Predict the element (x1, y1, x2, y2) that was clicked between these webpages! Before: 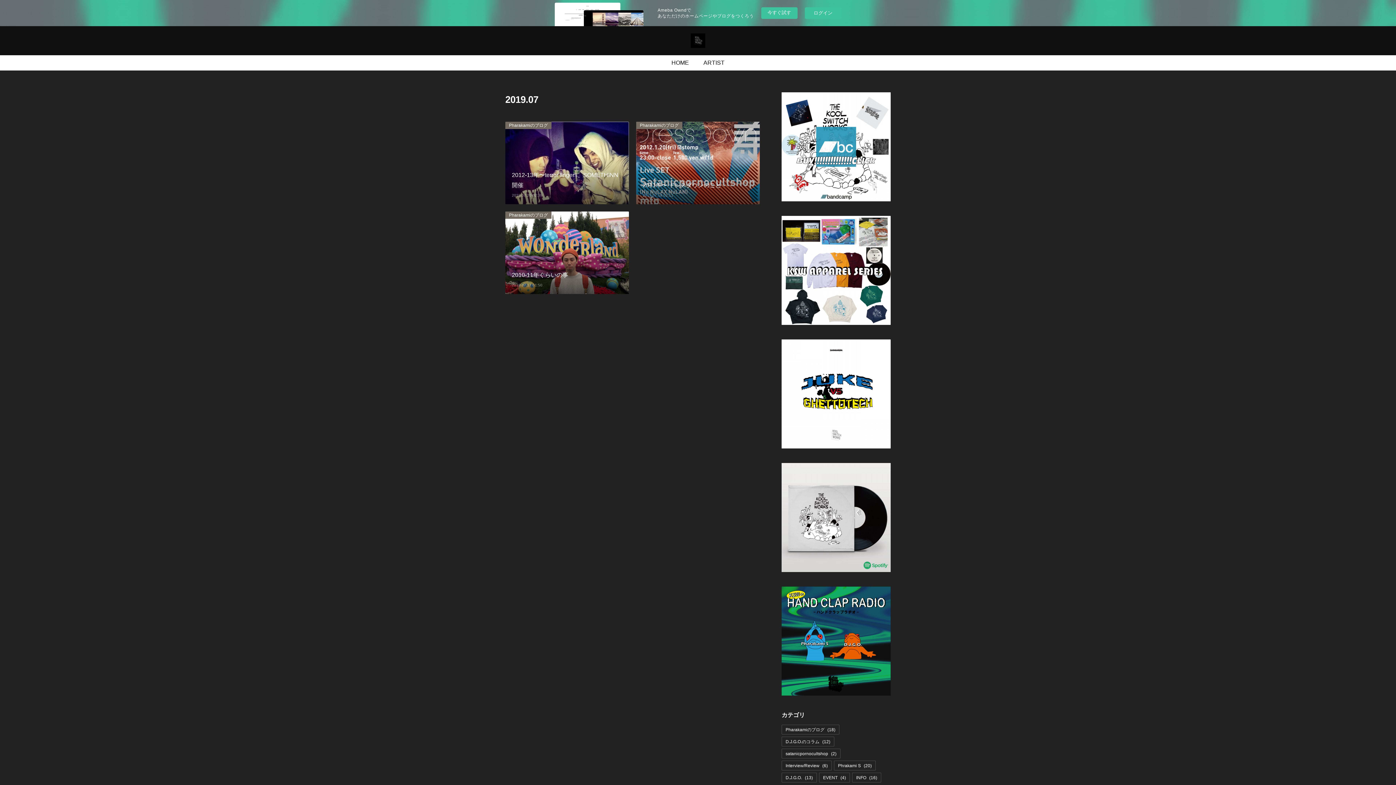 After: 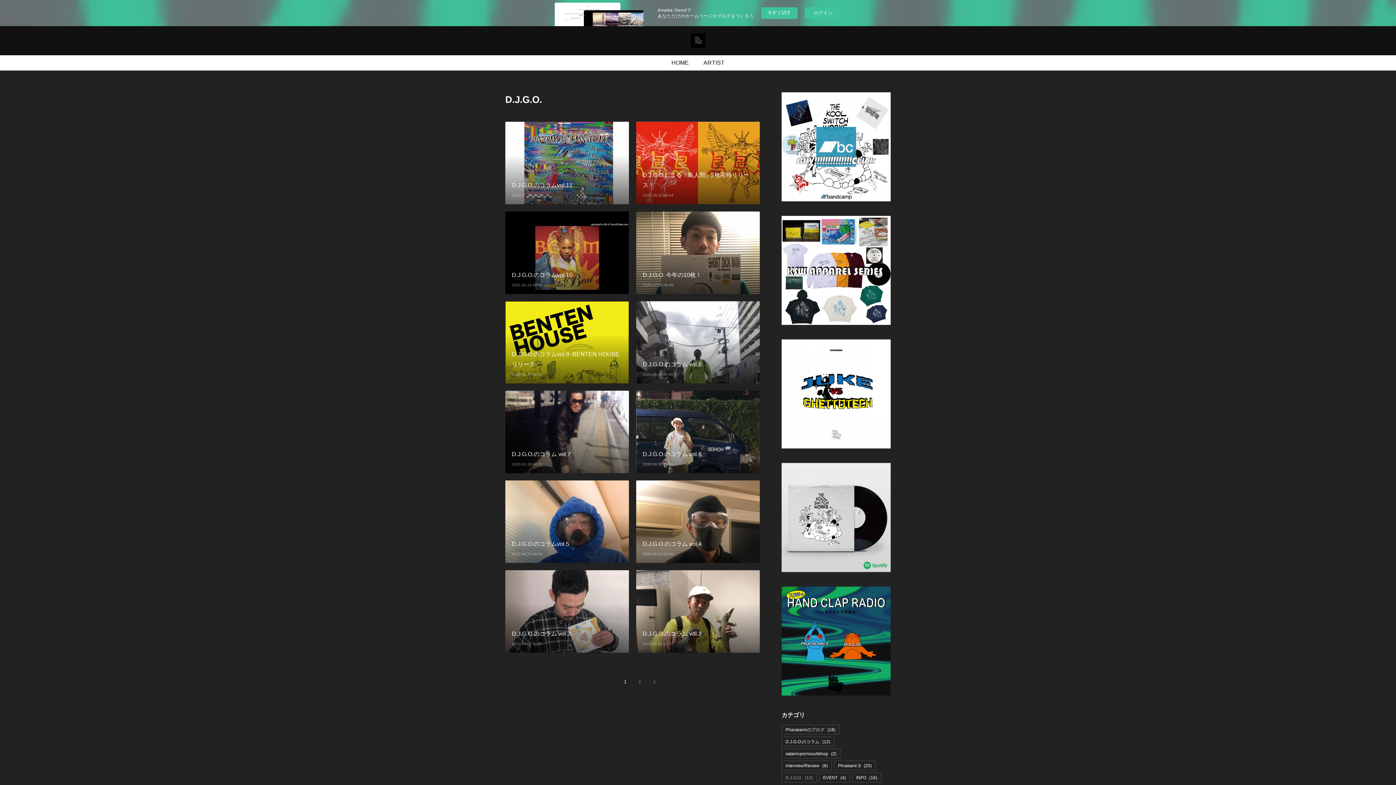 Action: label: D.J.G.O.(13) bbox: (782, 773, 816, 782)